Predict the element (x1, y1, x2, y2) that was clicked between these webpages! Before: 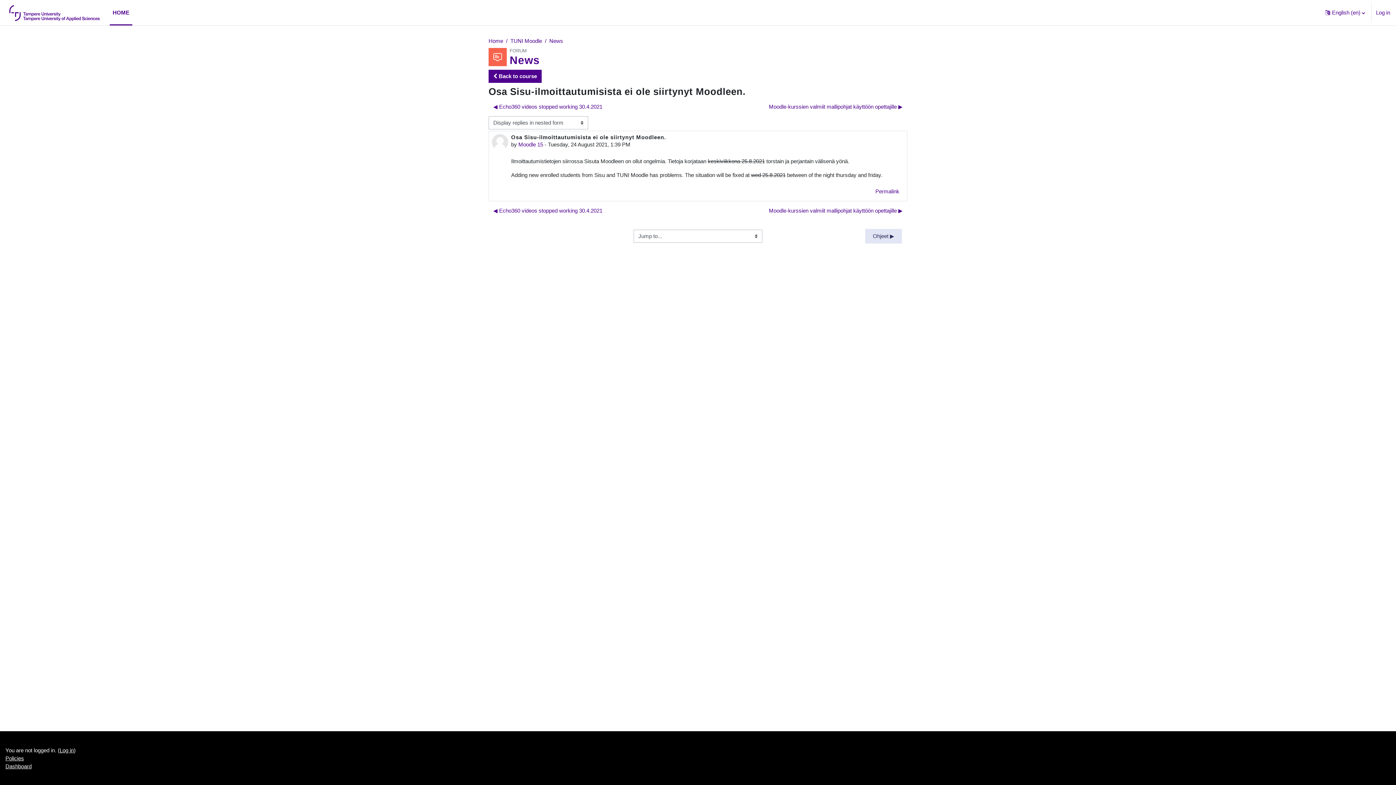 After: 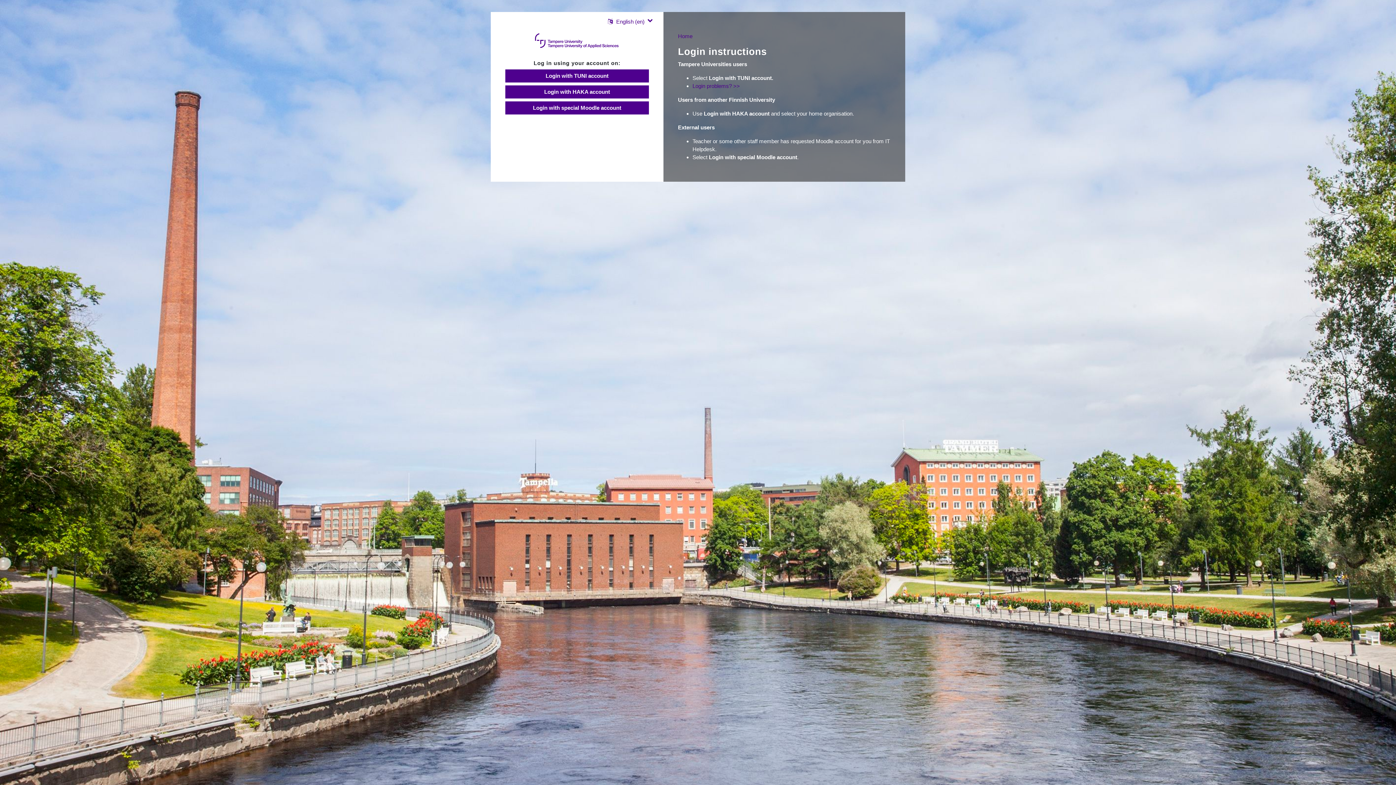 Action: label: Moodle 15 bbox: (518, 141, 543, 147)